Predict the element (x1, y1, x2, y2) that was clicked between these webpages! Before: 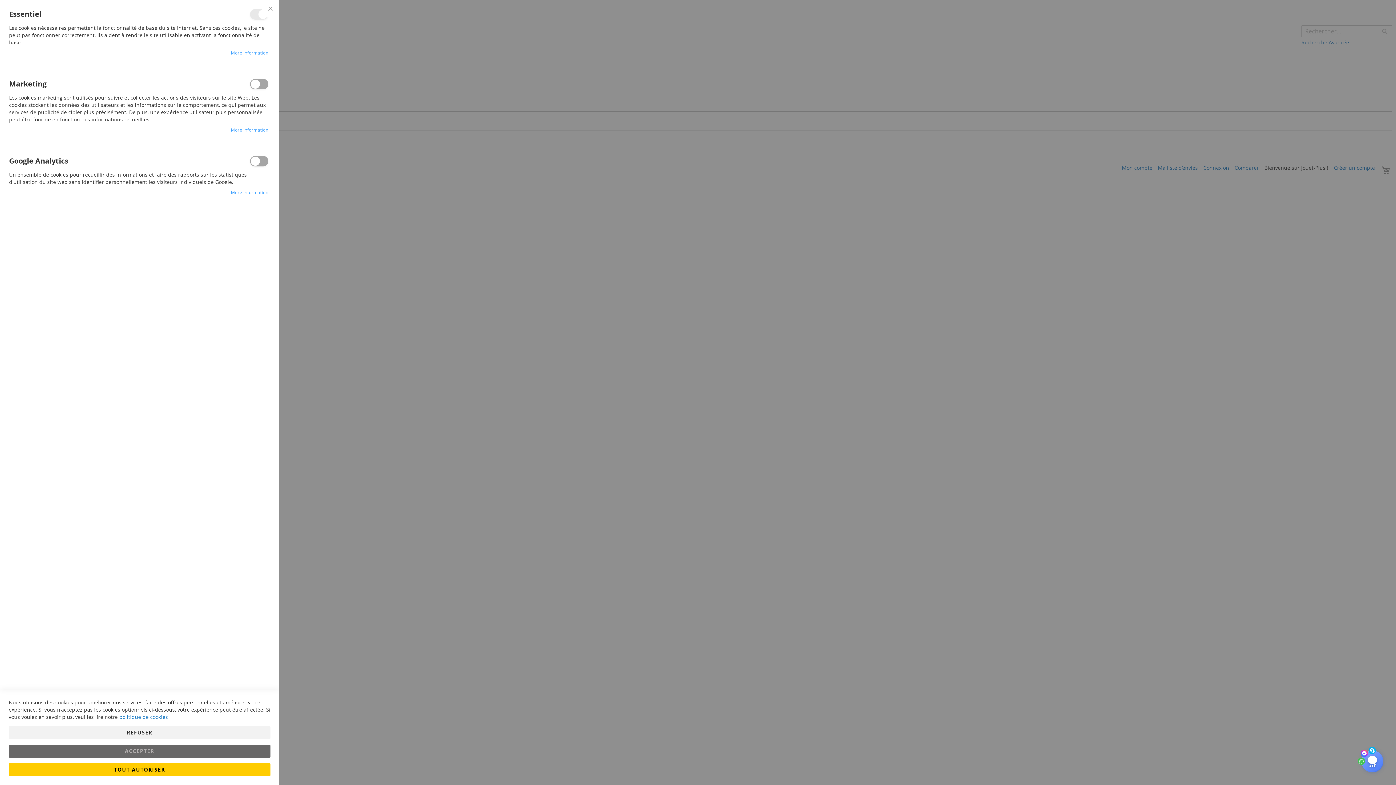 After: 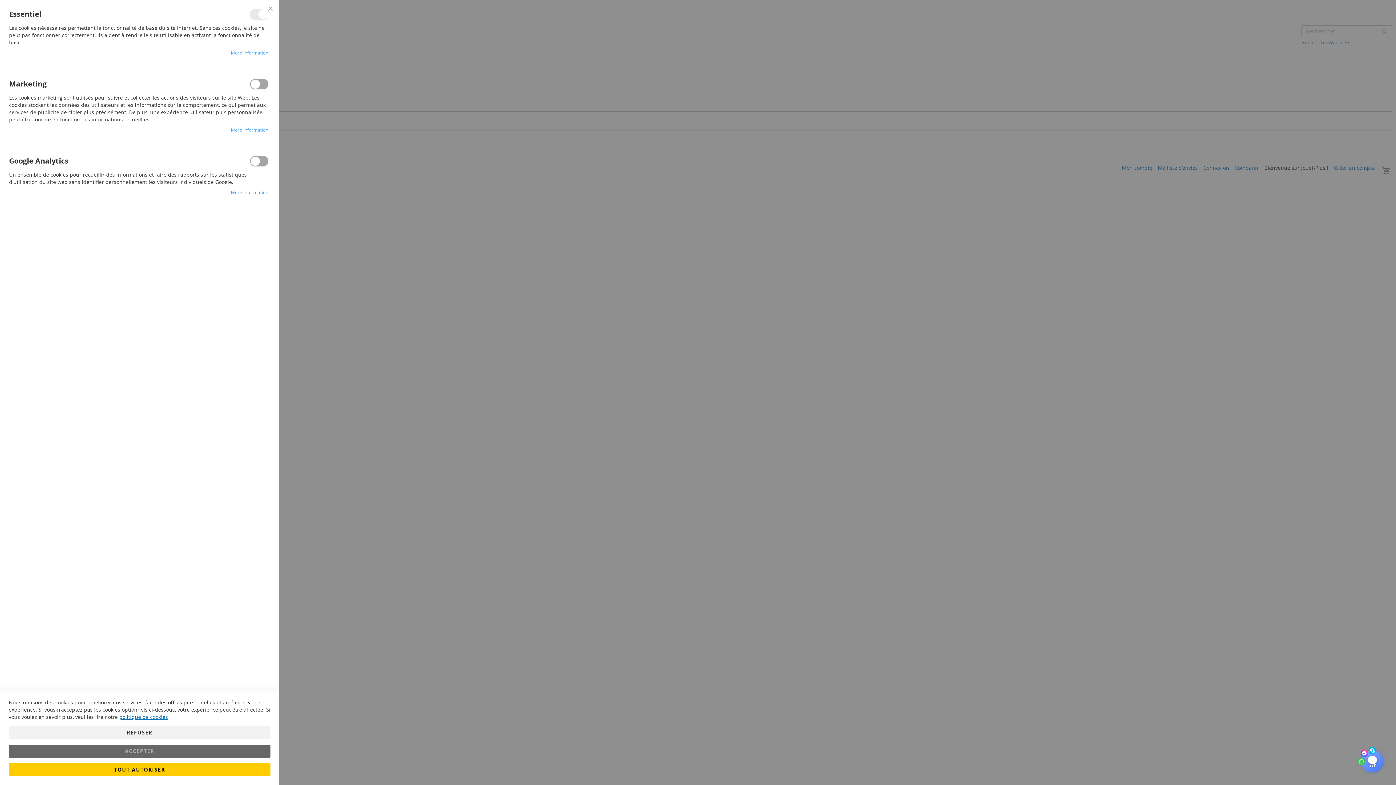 Action: label: politique de cookies bbox: (119, 713, 168, 720)